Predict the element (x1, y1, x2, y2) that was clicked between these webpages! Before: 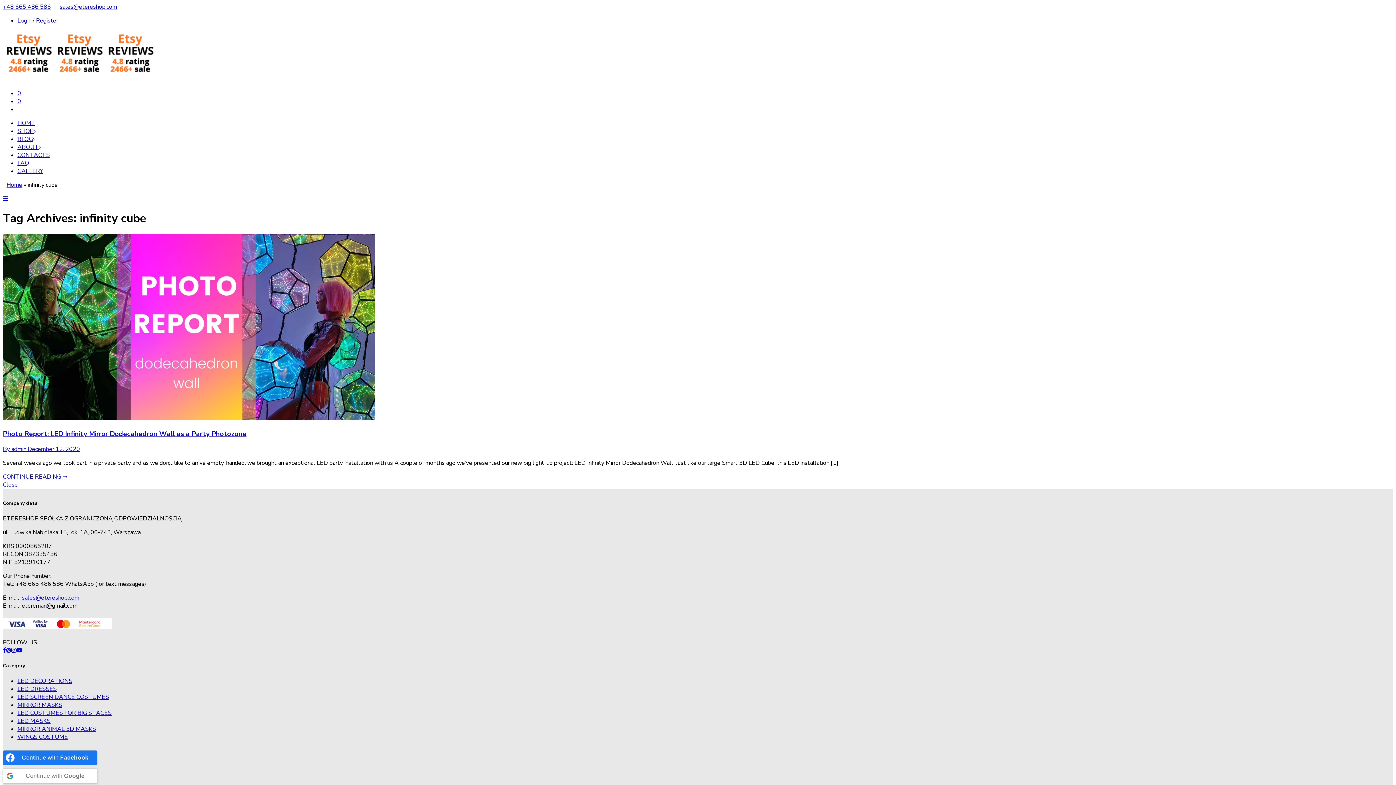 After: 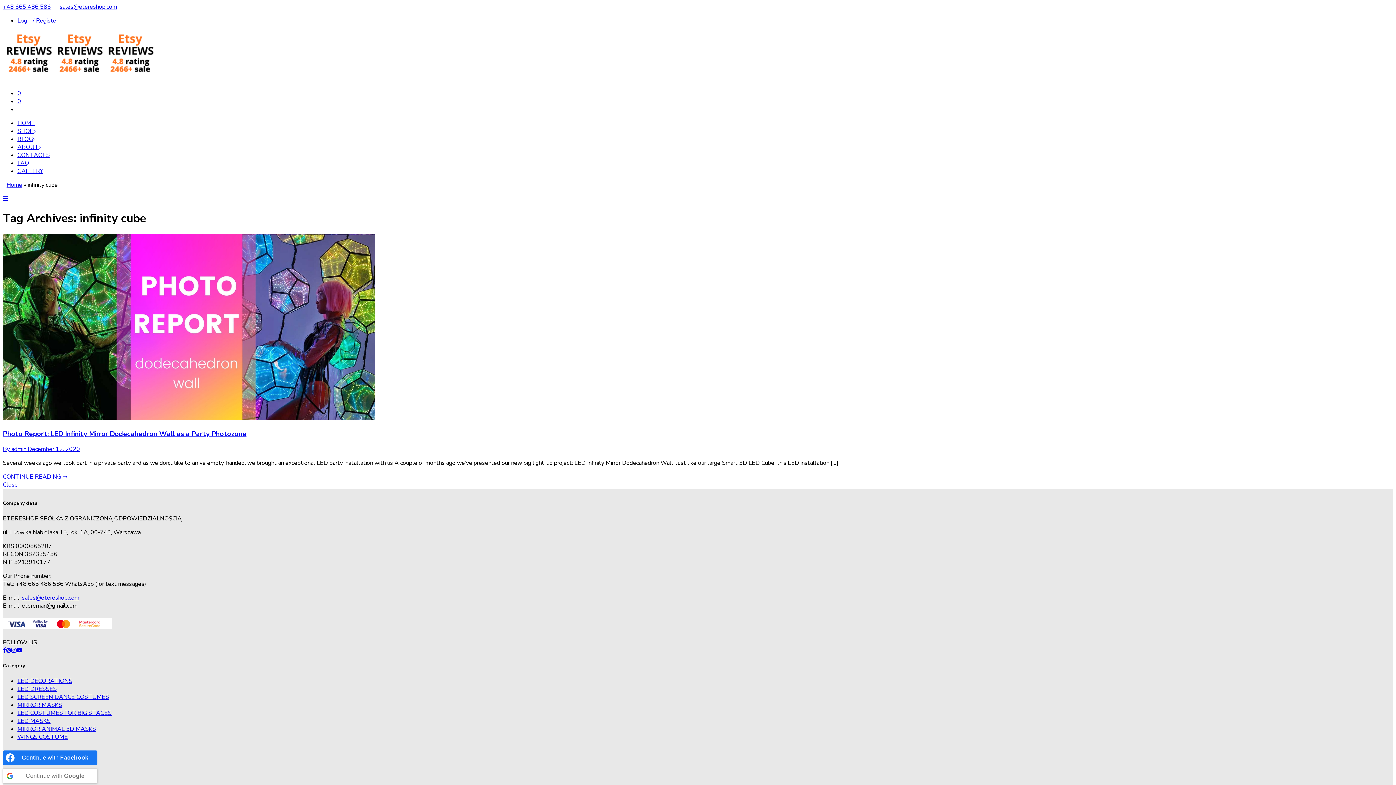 Action: label: sales@etereshop.com bbox: (59, 2, 117, 10)